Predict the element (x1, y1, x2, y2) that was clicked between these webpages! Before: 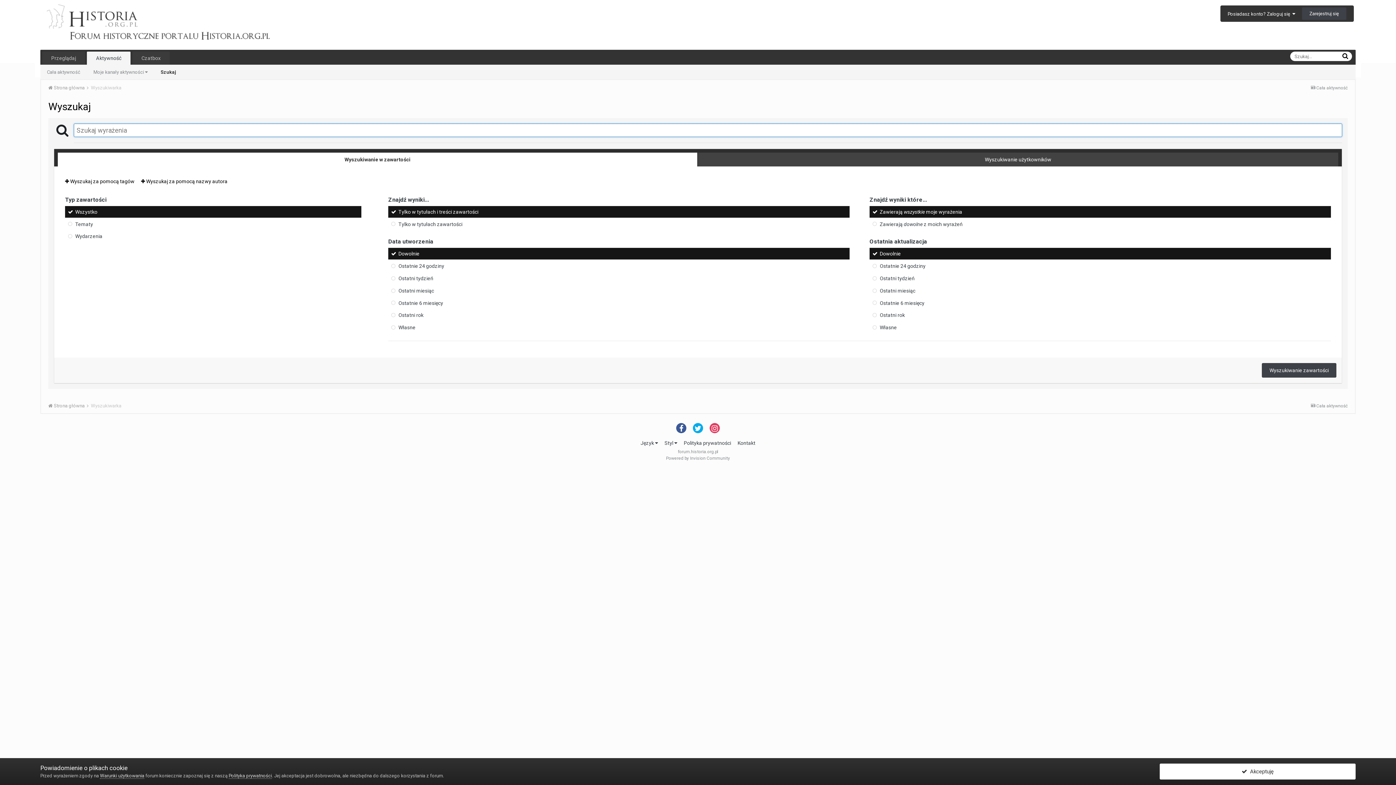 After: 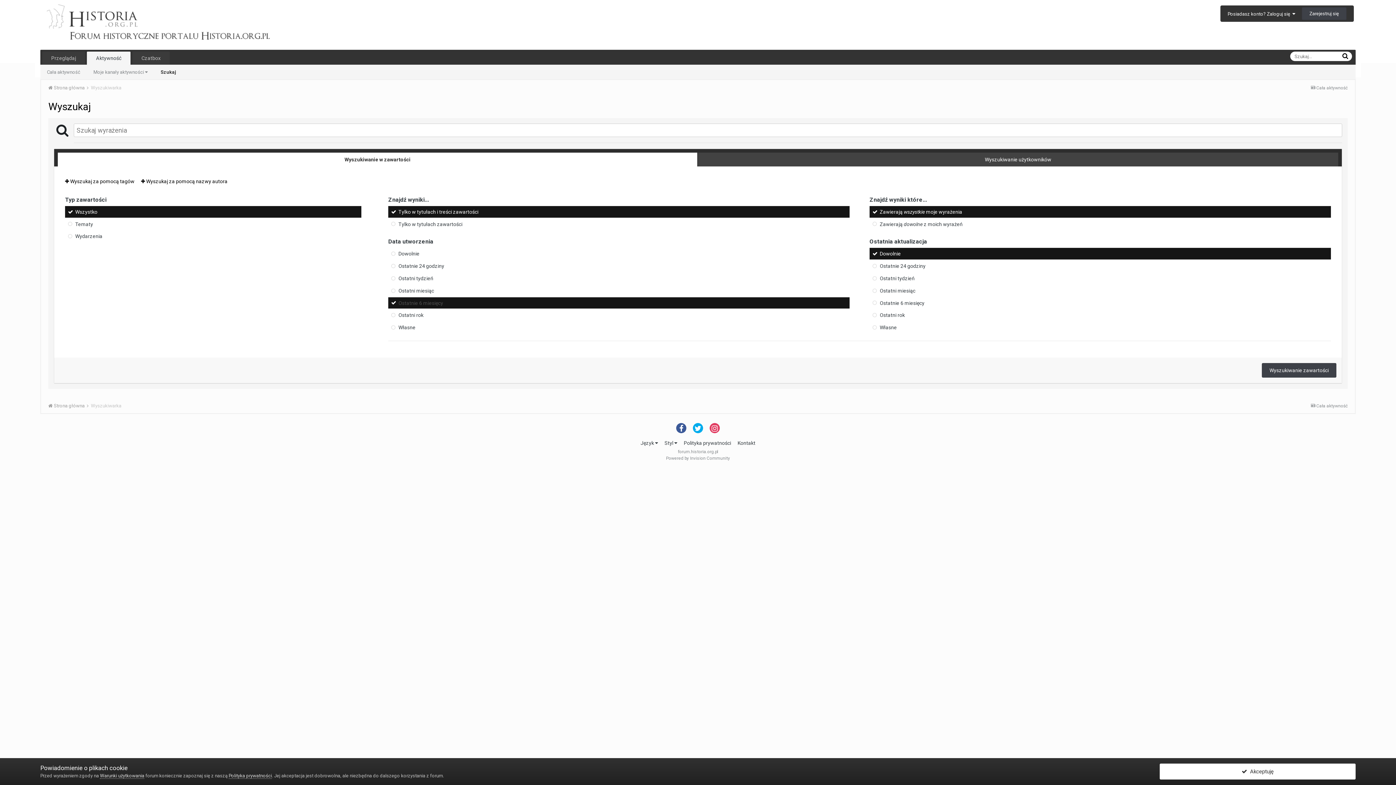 Action: label: Ostatnie 6 miesięcy bbox: (388, 297, 849, 308)